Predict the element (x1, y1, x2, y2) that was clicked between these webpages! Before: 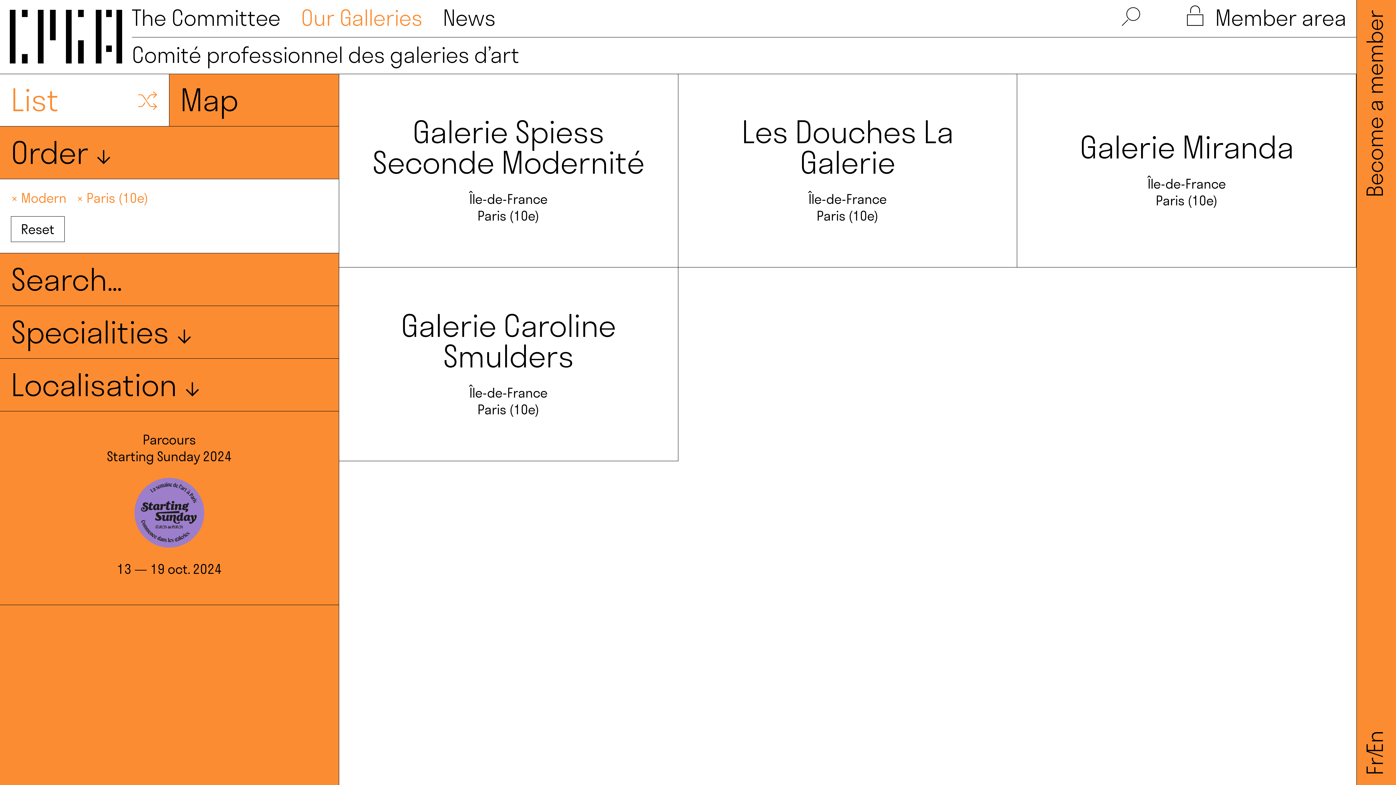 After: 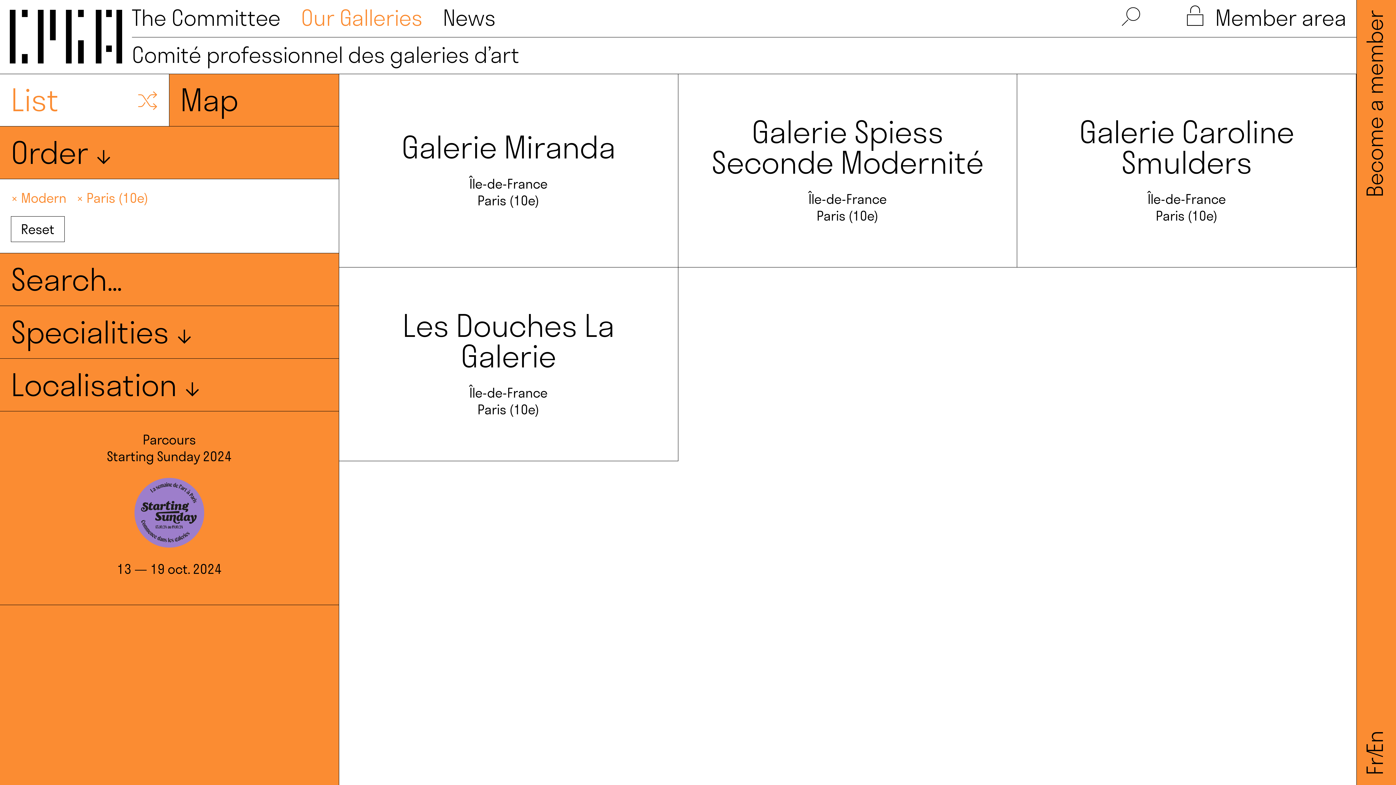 Action: label: List bbox: (0, 73, 169, 126)